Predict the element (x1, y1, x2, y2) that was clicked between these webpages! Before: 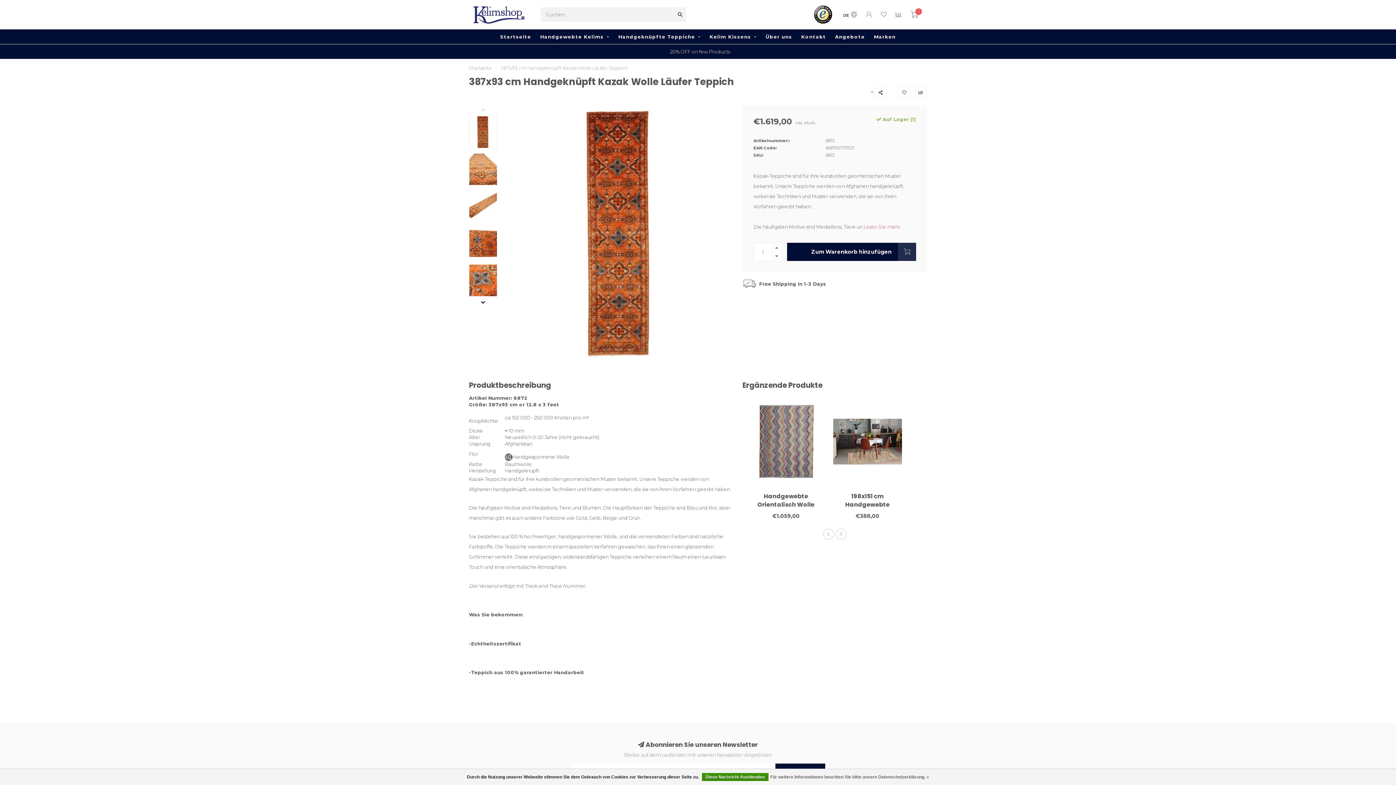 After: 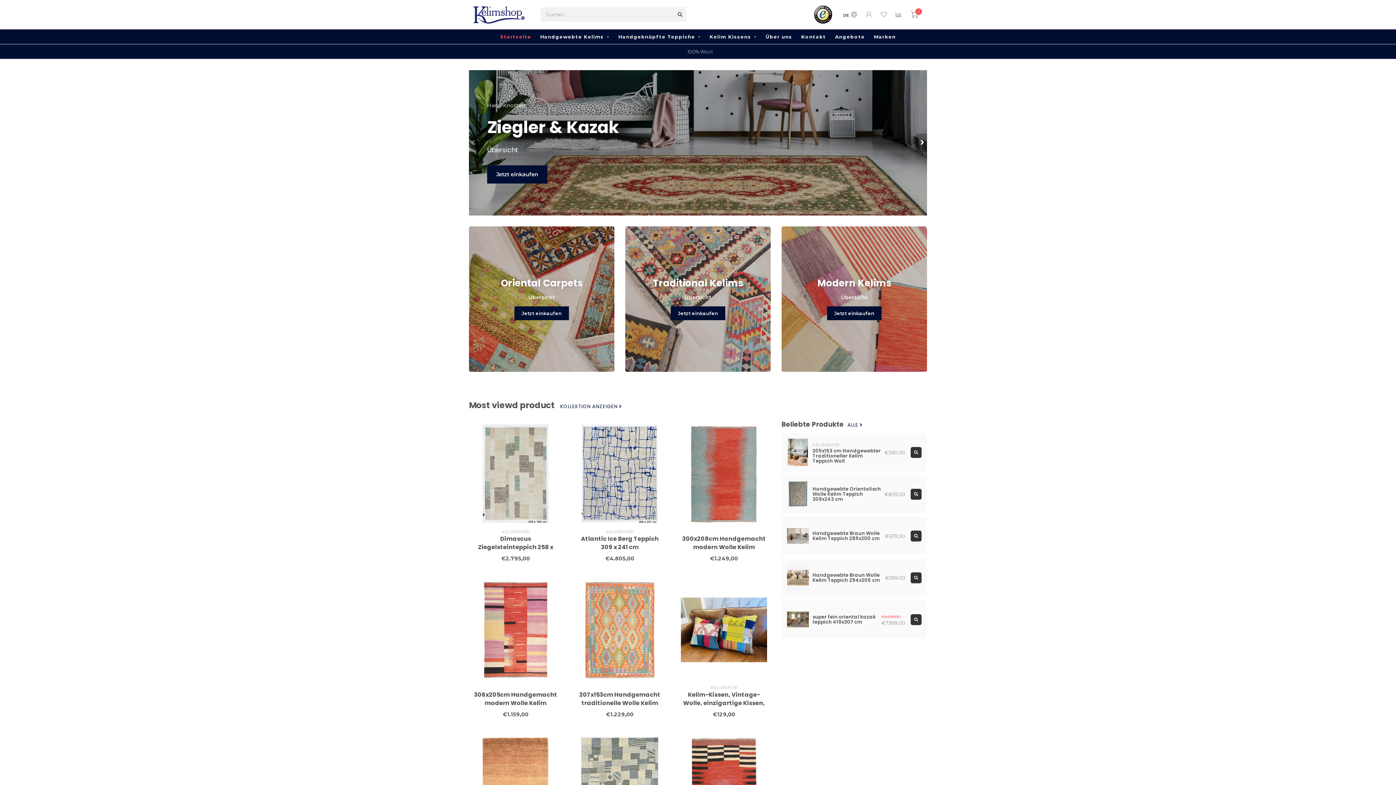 Action: bbox: (469, 11, 526, 16)